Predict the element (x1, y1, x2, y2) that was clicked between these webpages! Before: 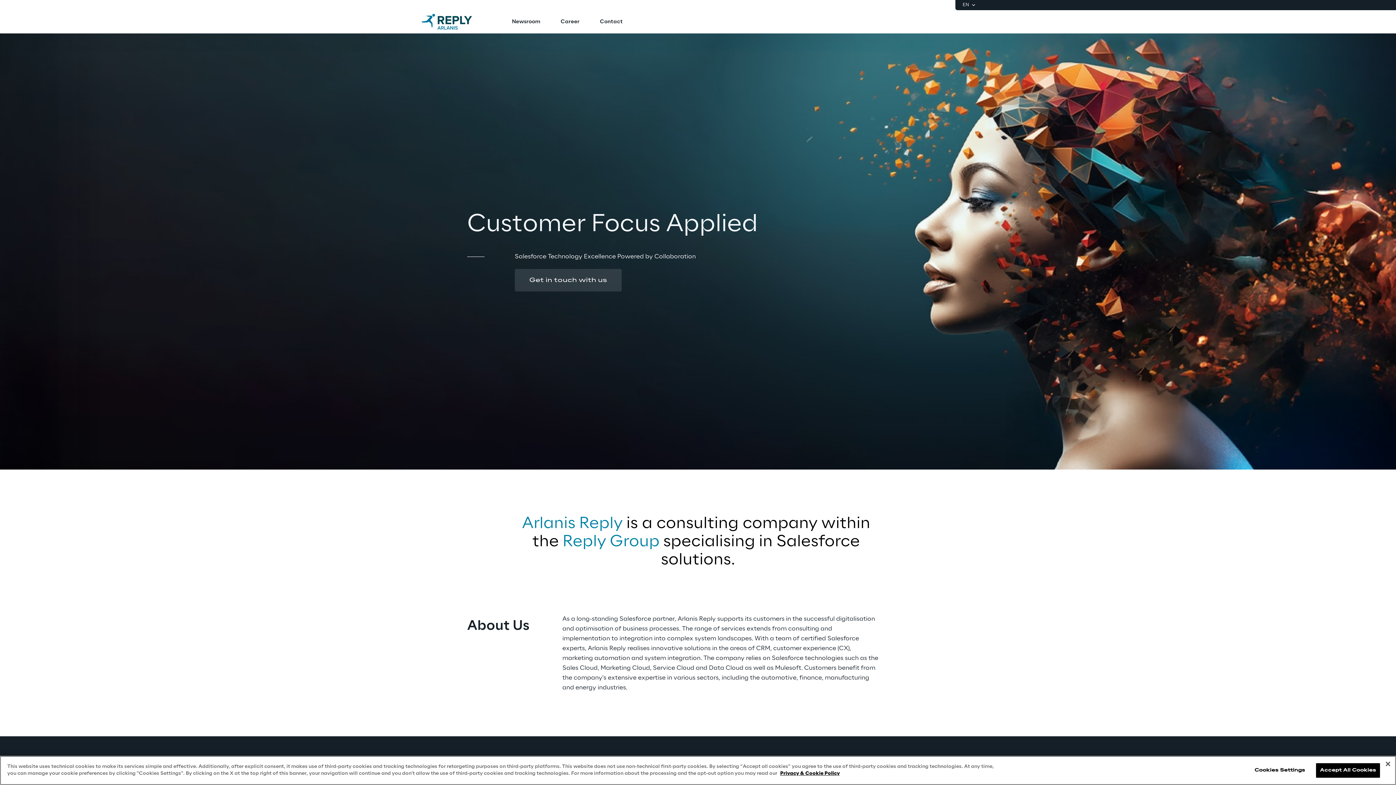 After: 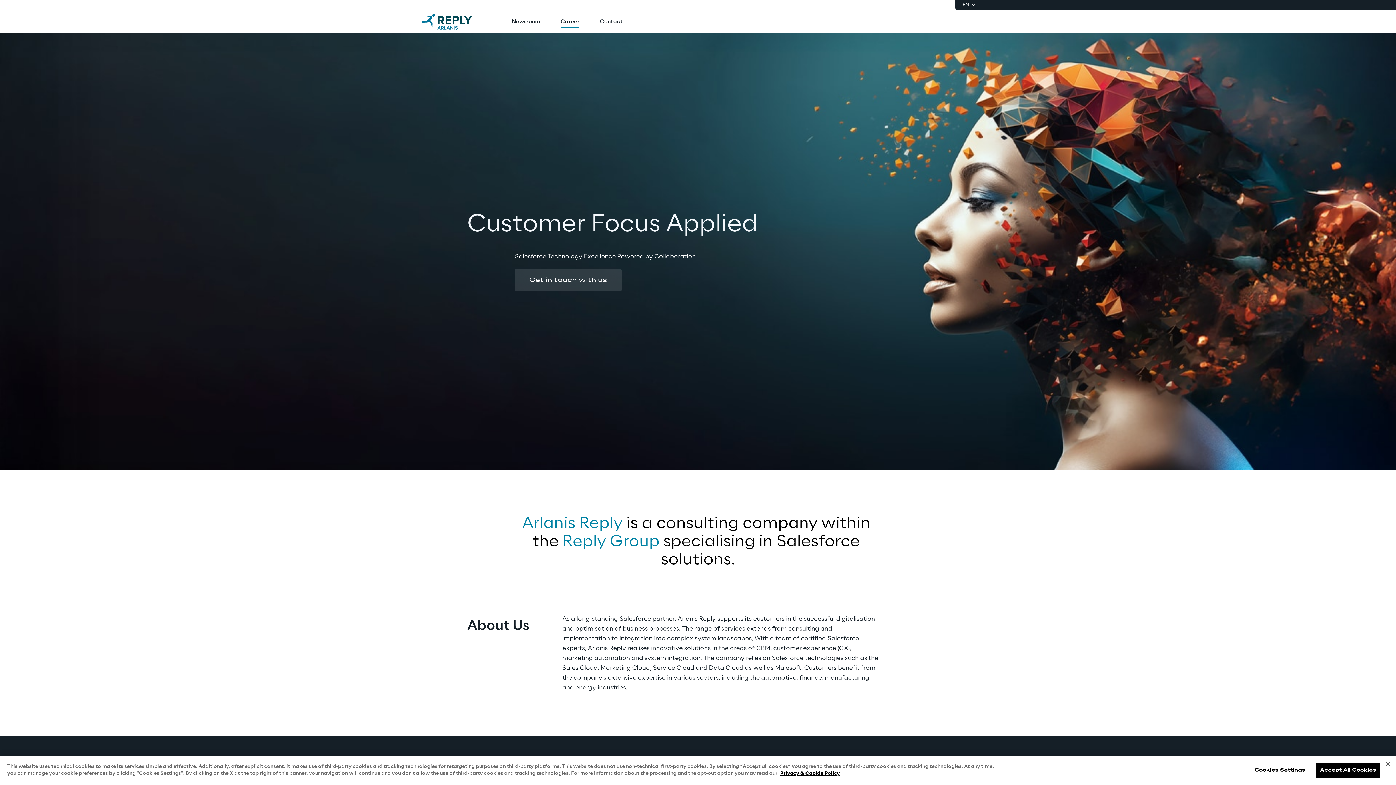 Action: bbox: (560, 10, 579, 33) label: Career